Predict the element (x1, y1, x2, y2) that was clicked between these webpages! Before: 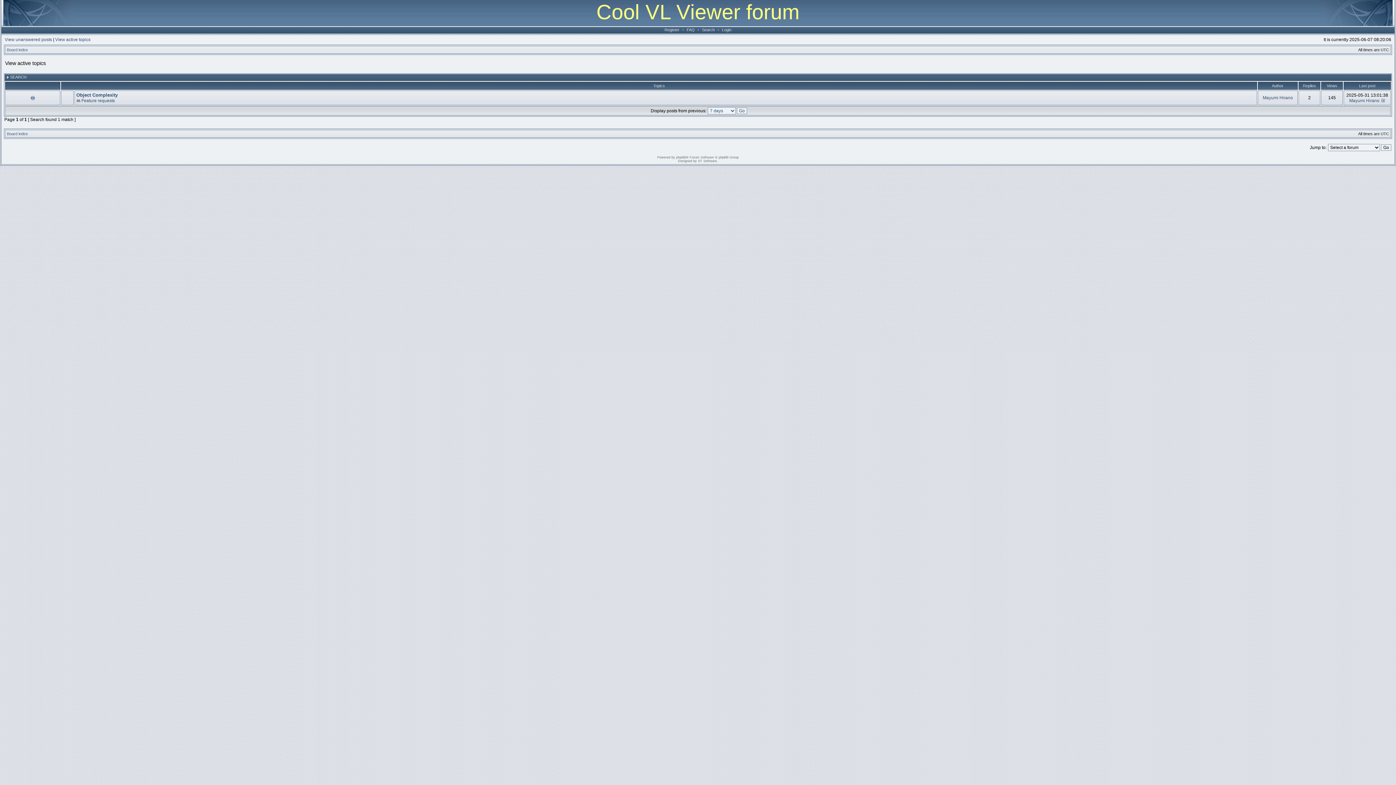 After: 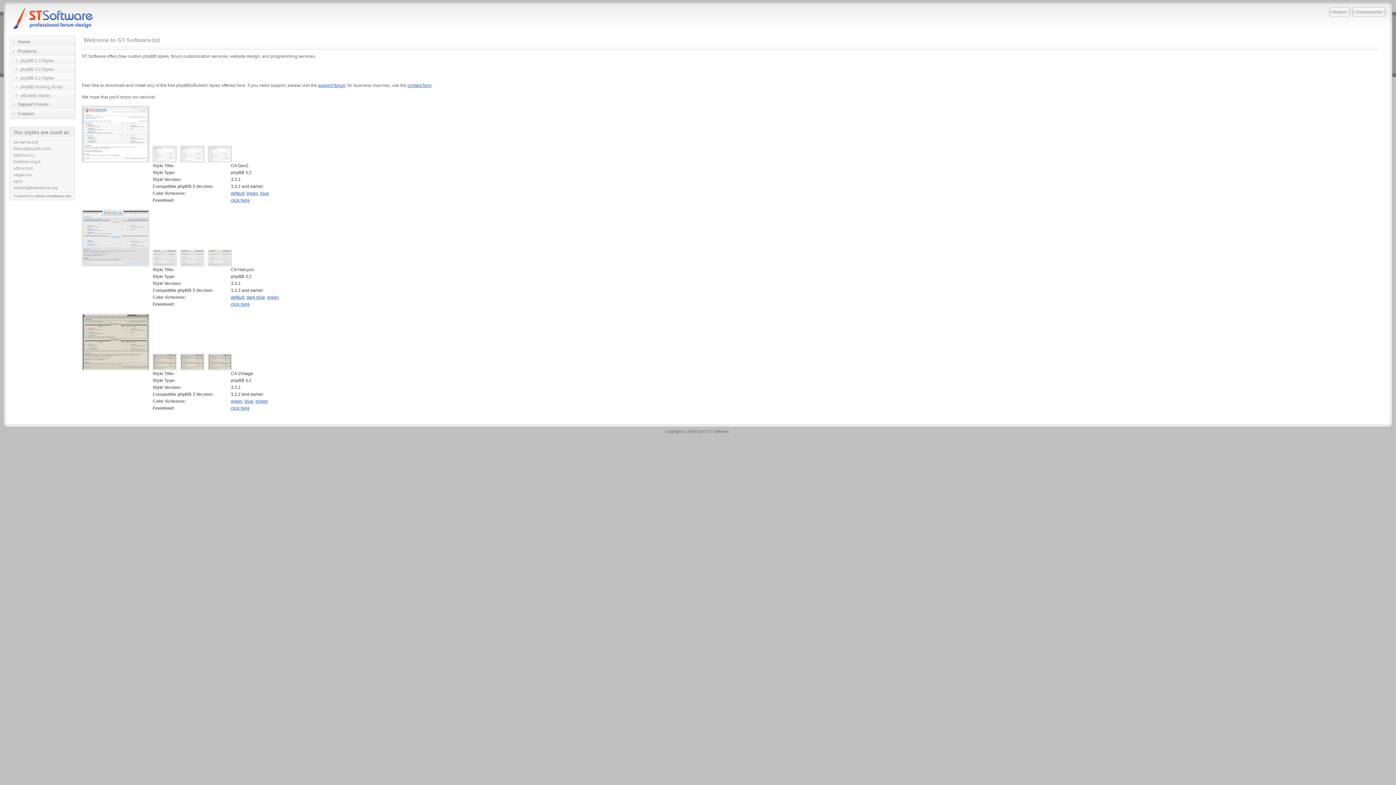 Action: label: ST Software bbox: (698, 159, 717, 162)